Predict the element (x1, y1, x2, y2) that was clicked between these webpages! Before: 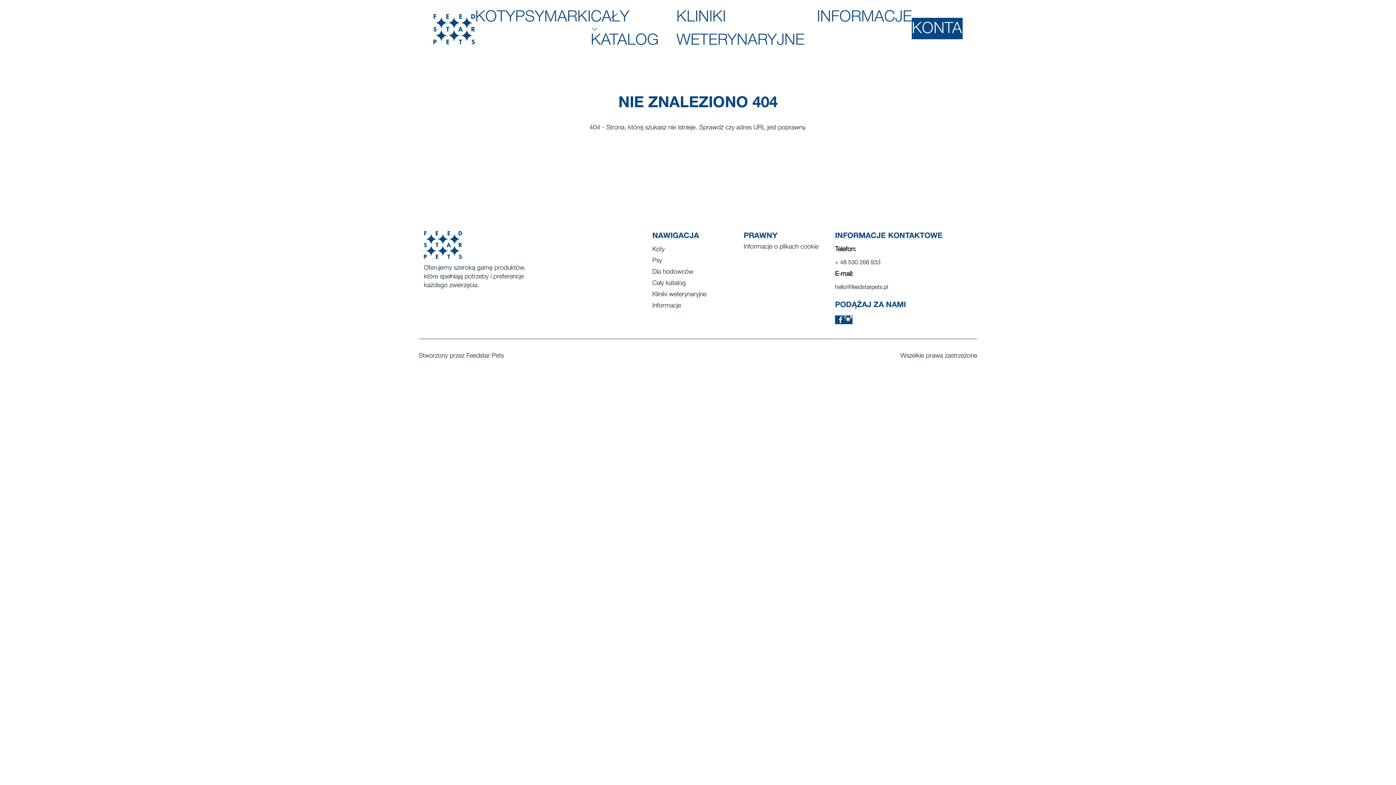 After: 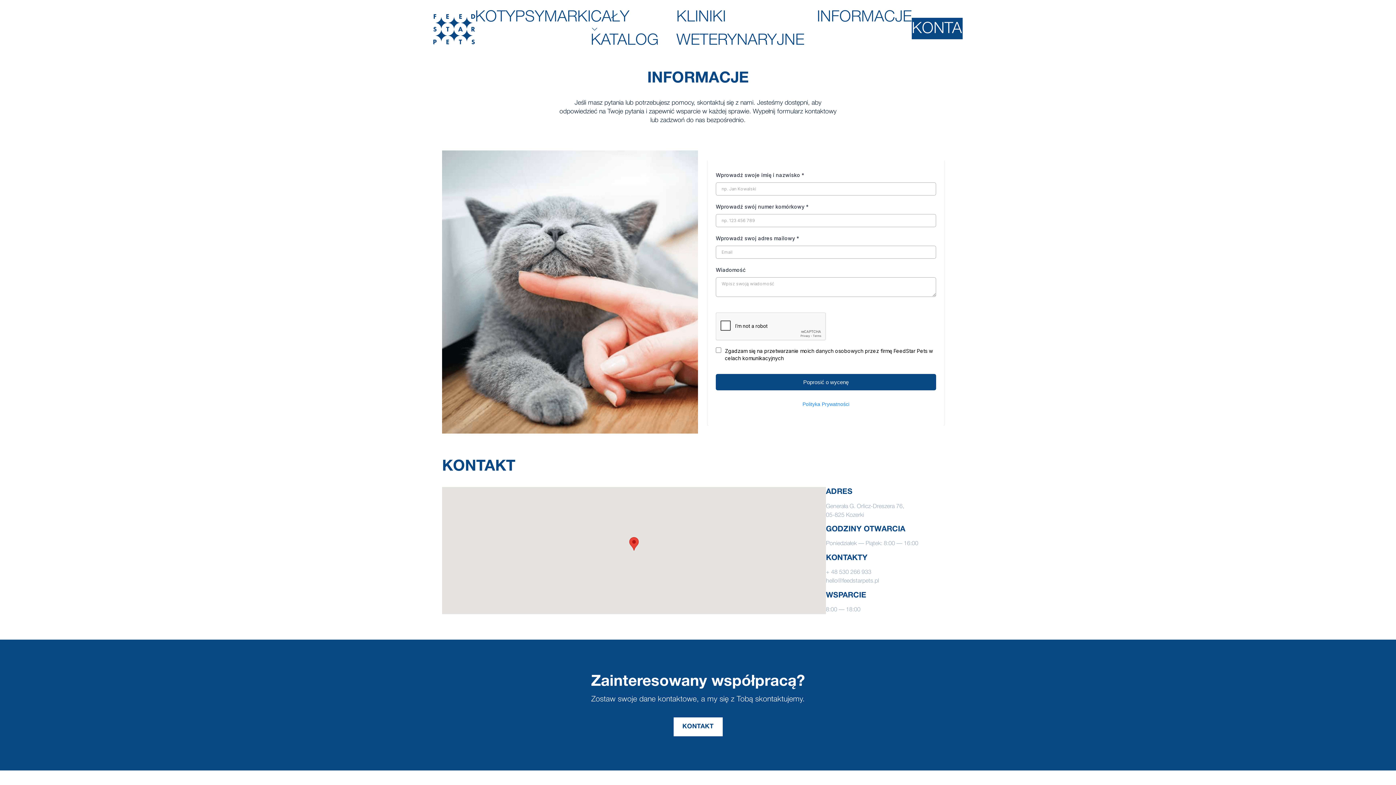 Action: label: Informacje bbox: (652, 300, 743, 311)